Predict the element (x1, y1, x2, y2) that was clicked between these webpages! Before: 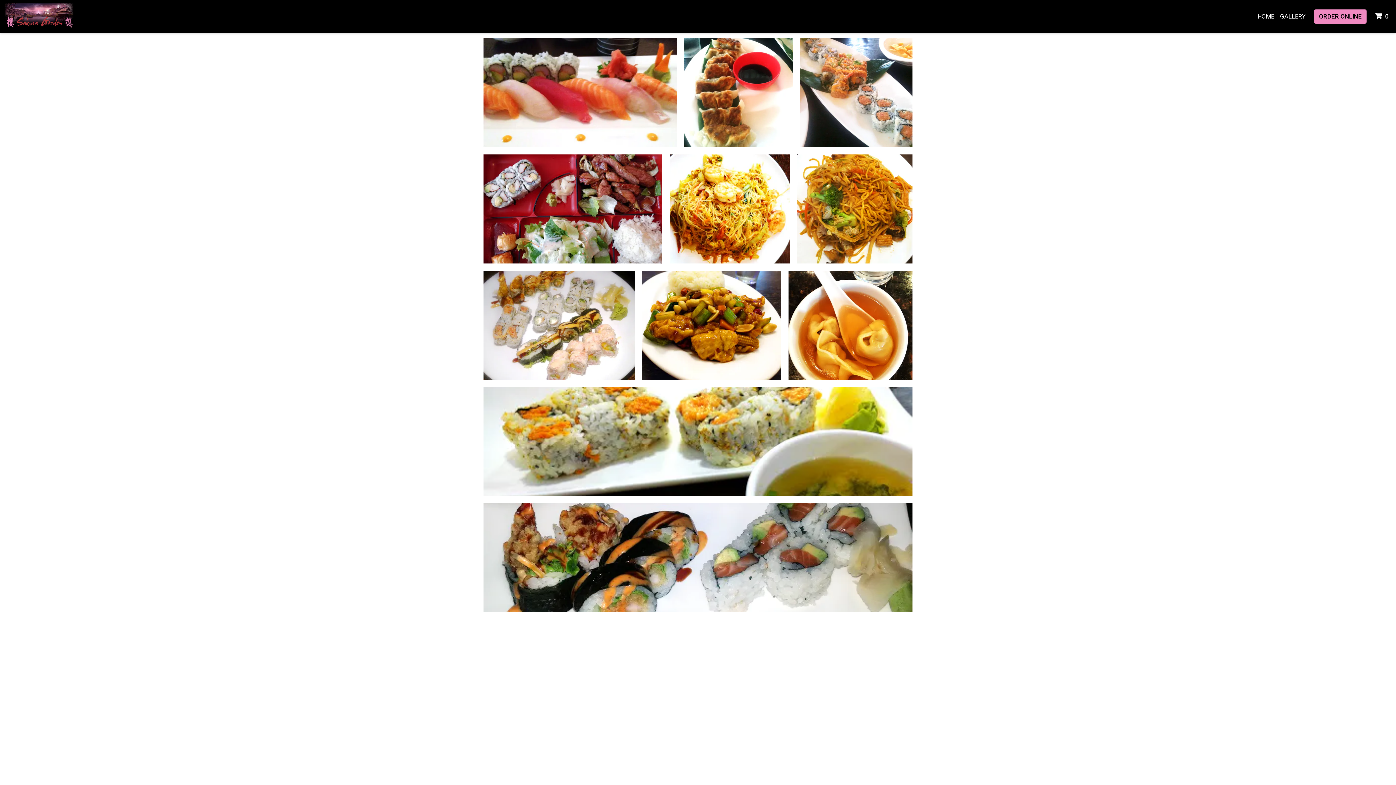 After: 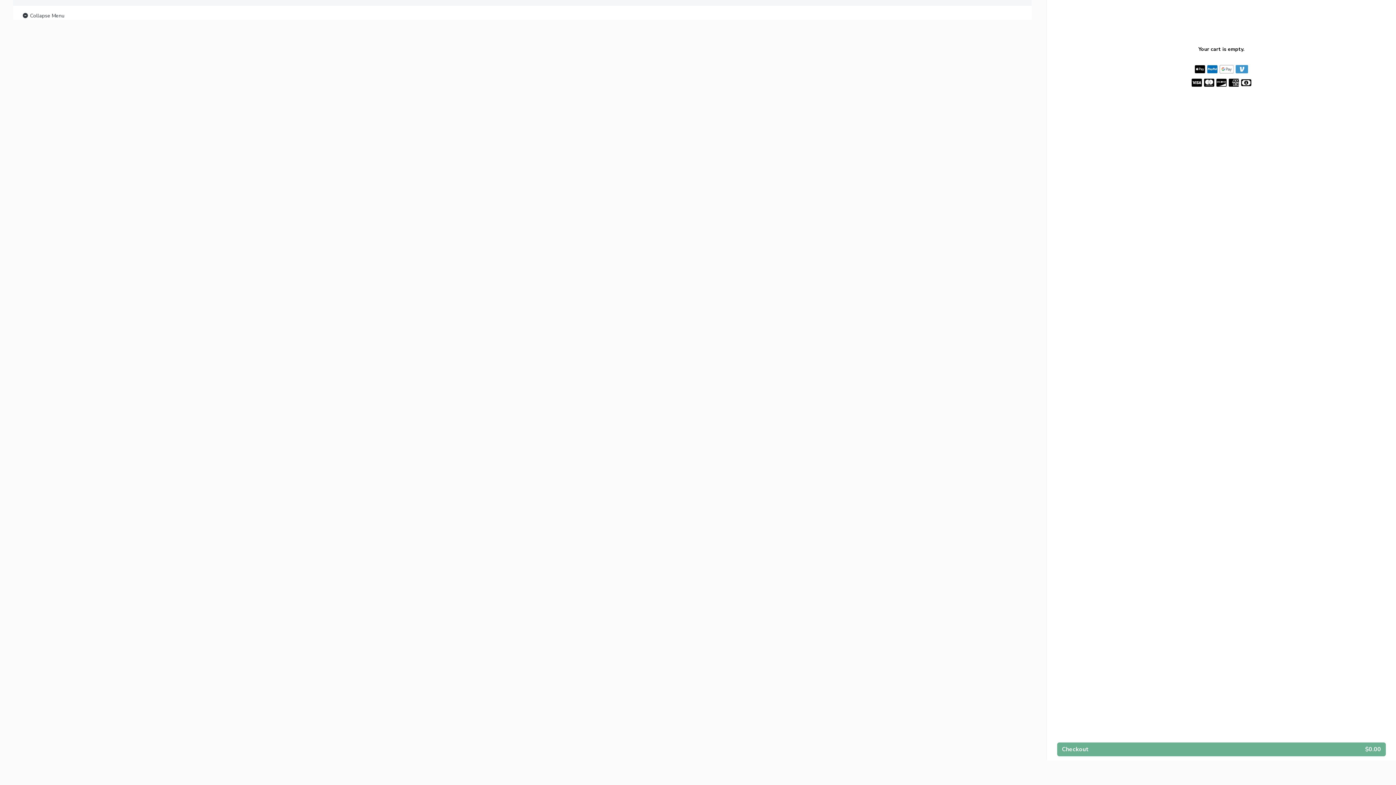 Action: label: ORDER ONLINE bbox: (1314, 9, 1366, 23)